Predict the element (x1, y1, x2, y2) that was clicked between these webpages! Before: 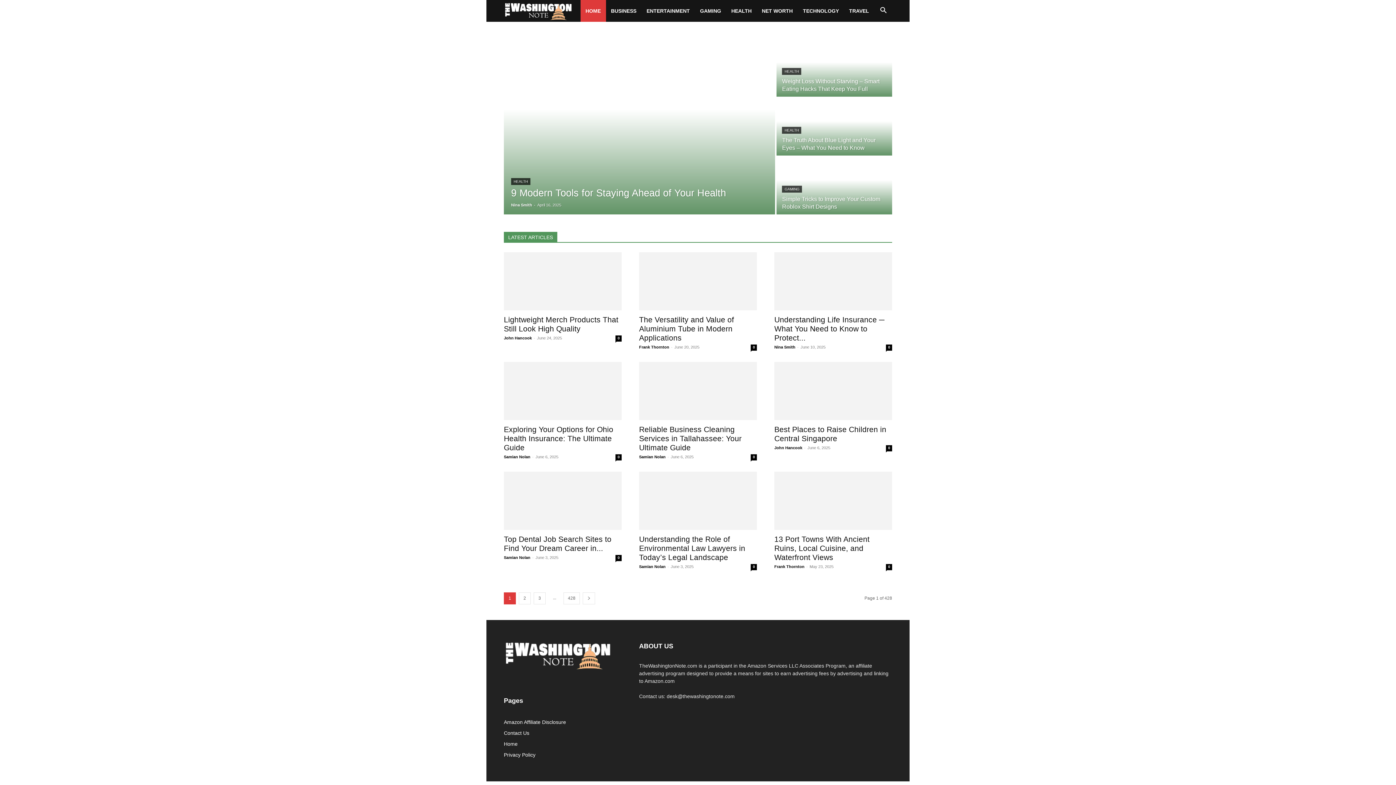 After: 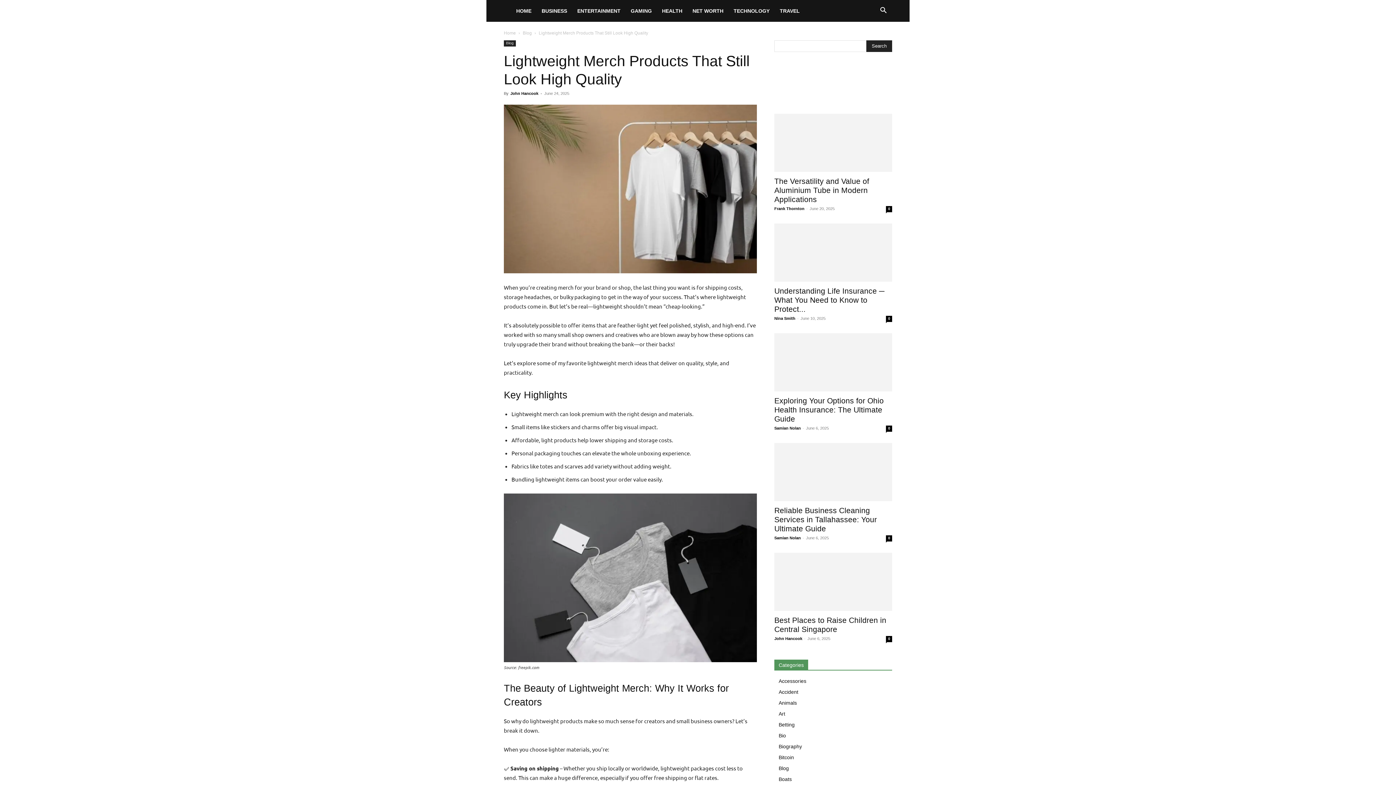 Action: bbox: (504, 252, 621, 310)